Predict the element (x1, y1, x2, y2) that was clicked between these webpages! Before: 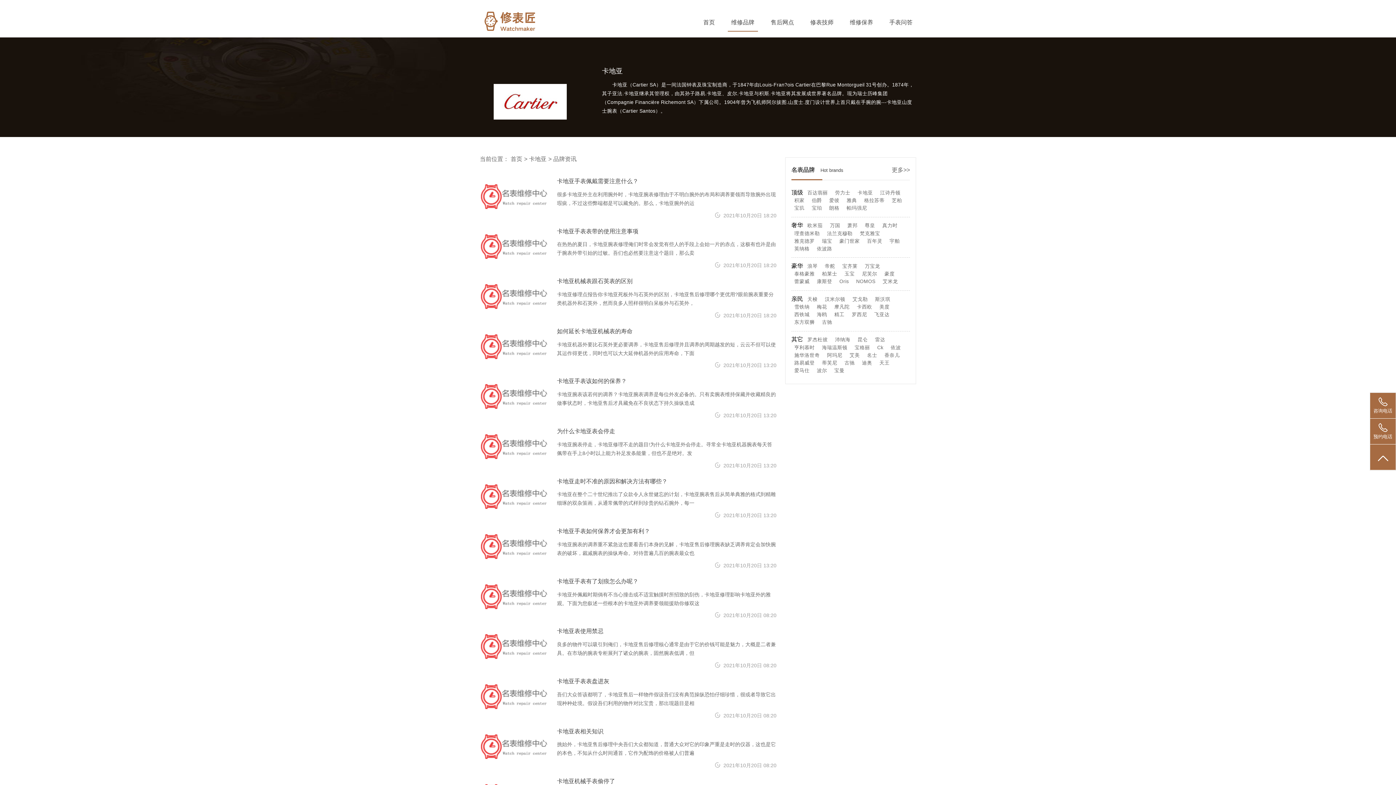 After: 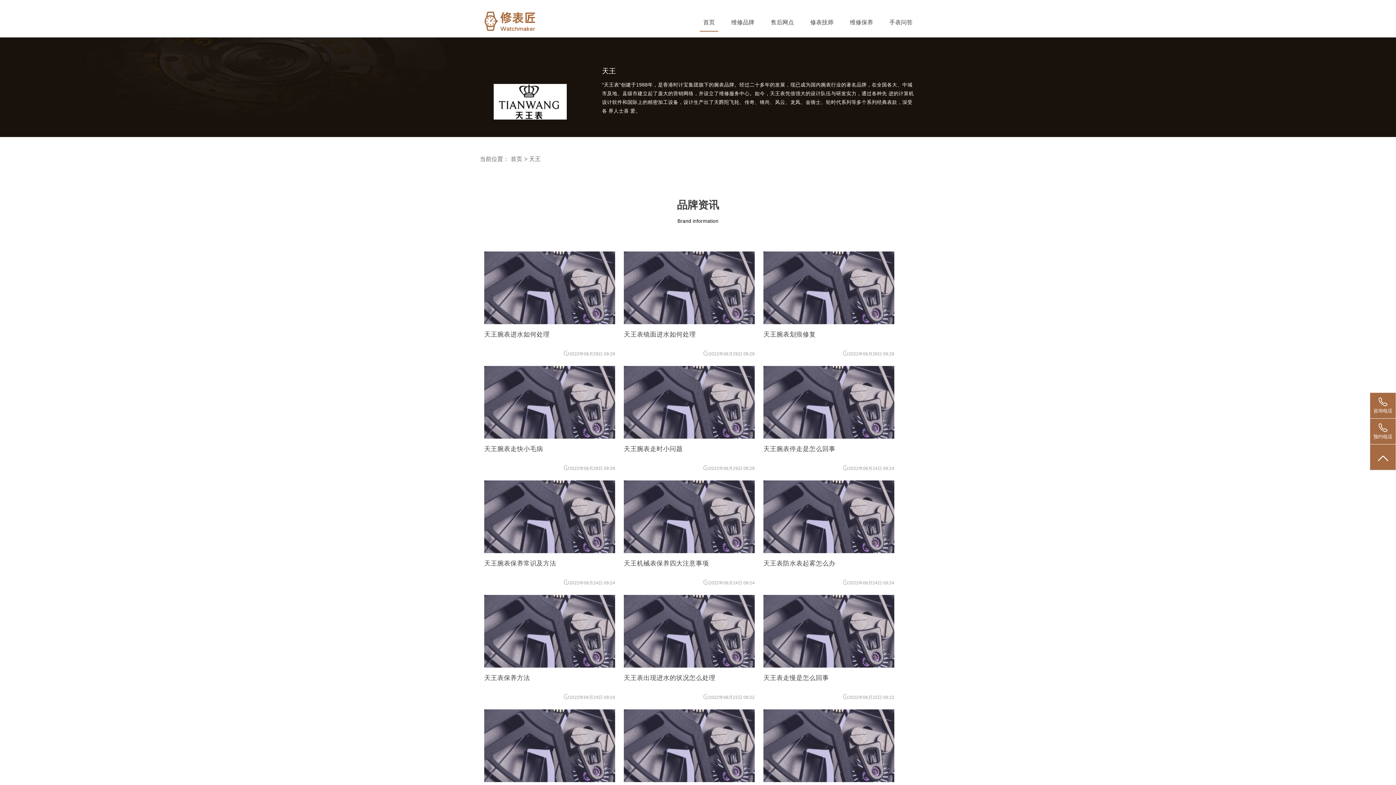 Action: bbox: (879, 359, 889, 366) label: 天王